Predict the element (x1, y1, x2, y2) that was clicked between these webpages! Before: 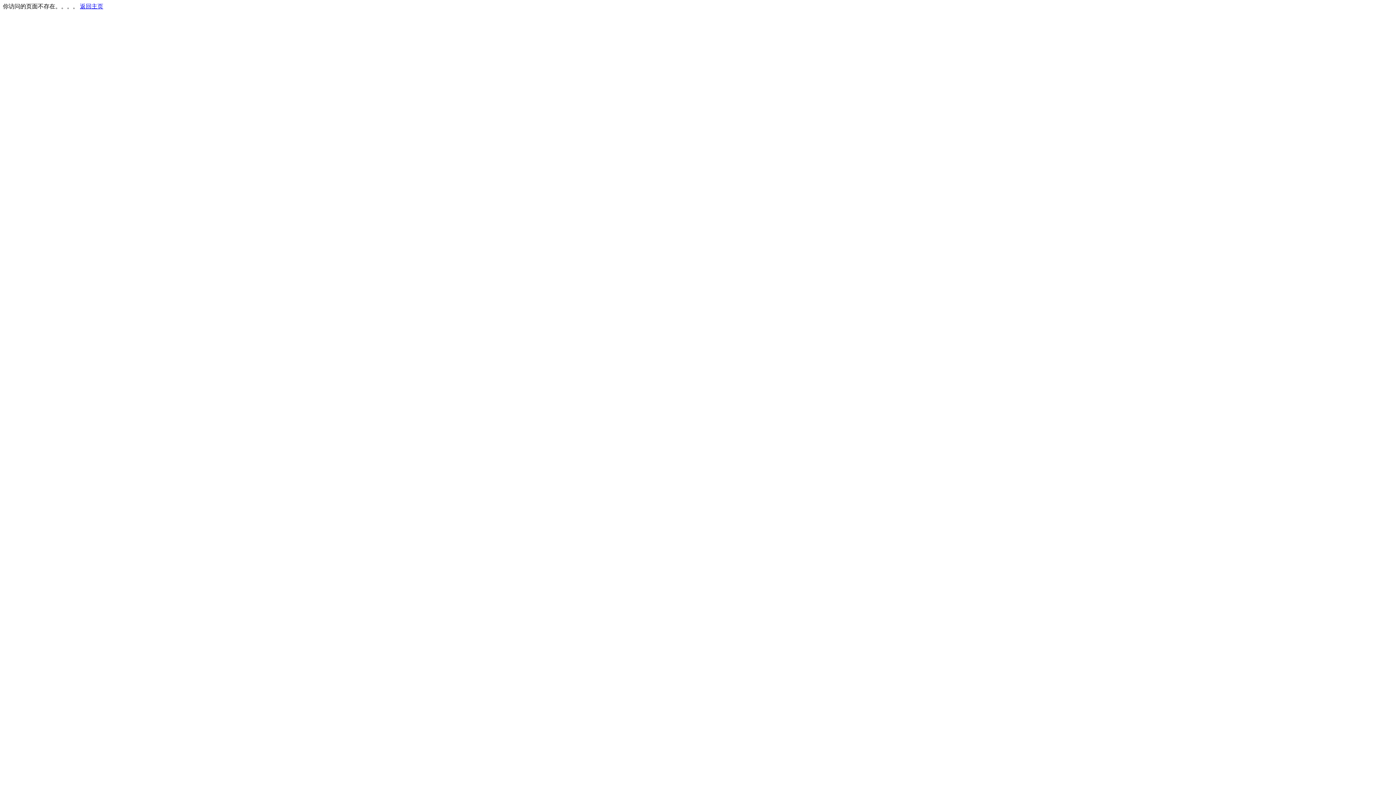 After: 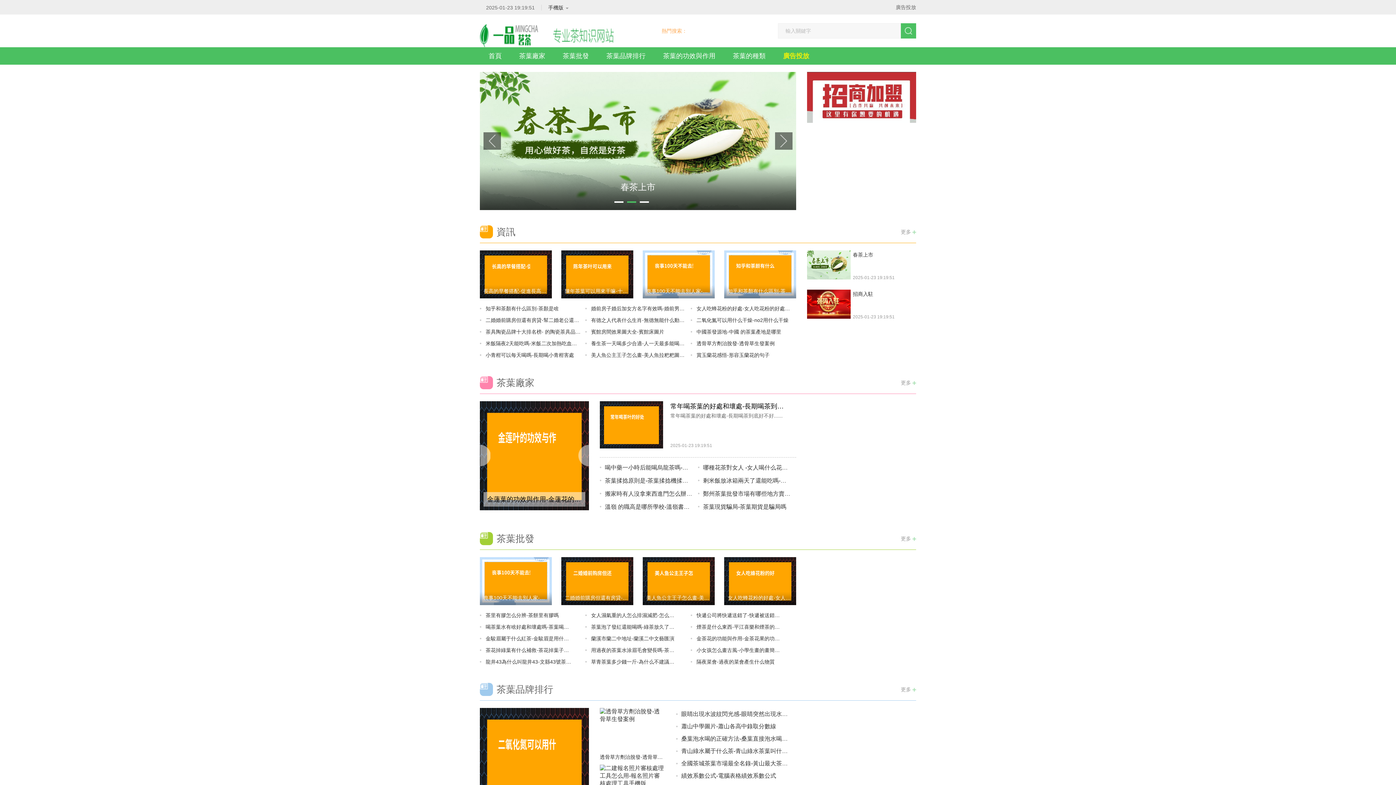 Action: bbox: (80, 3, 103, 9) label: 返回主页